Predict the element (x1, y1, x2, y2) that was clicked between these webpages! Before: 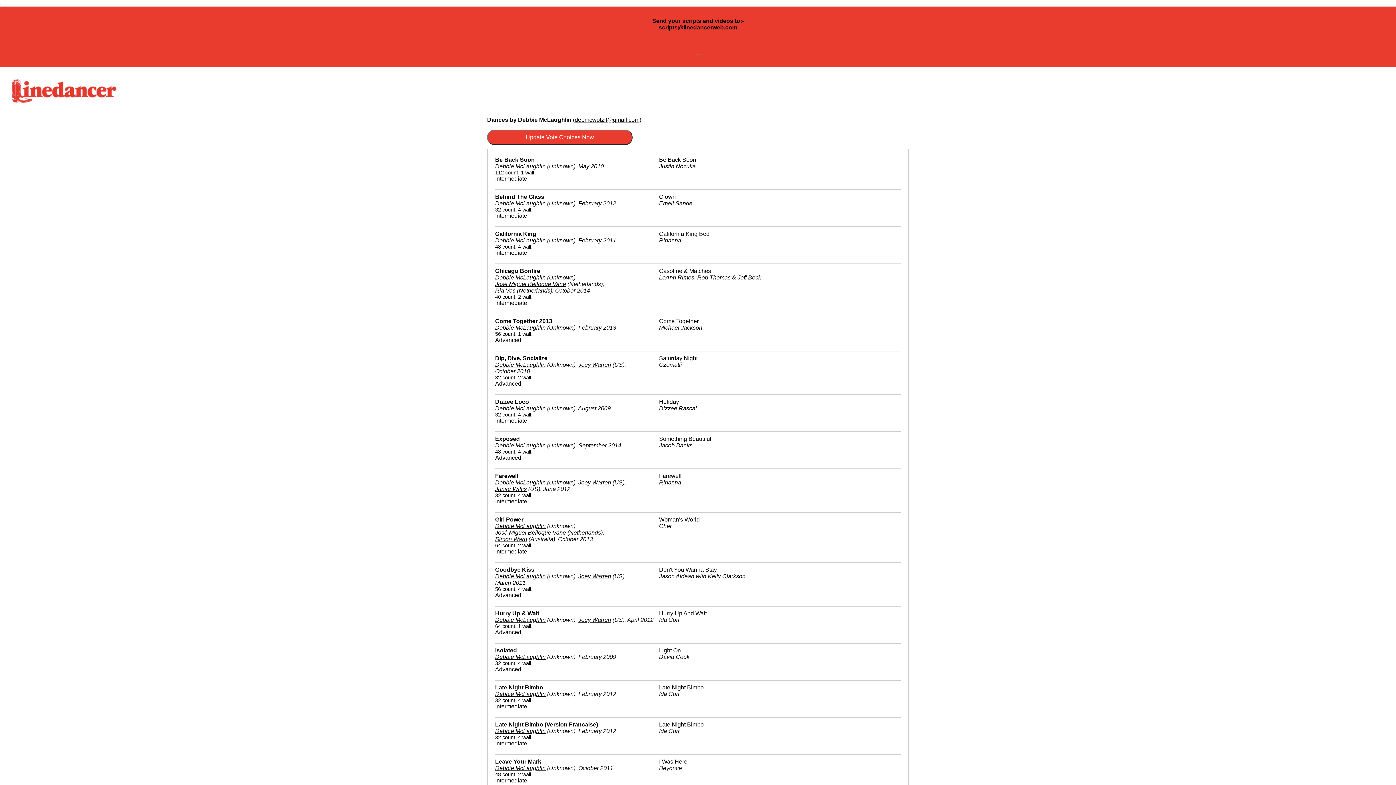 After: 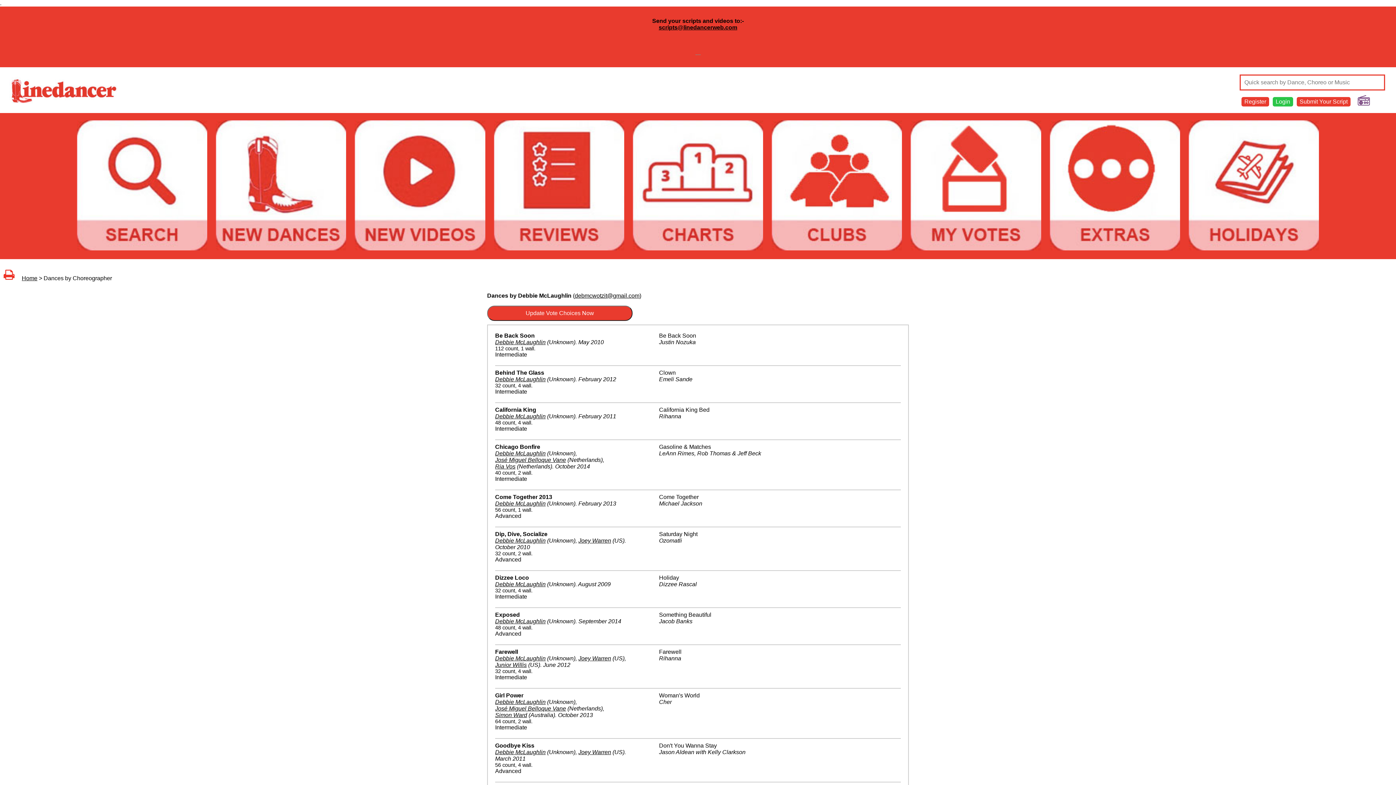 Action: label: Debbie McLaughlin bbox: (495, 573, 545, 579)